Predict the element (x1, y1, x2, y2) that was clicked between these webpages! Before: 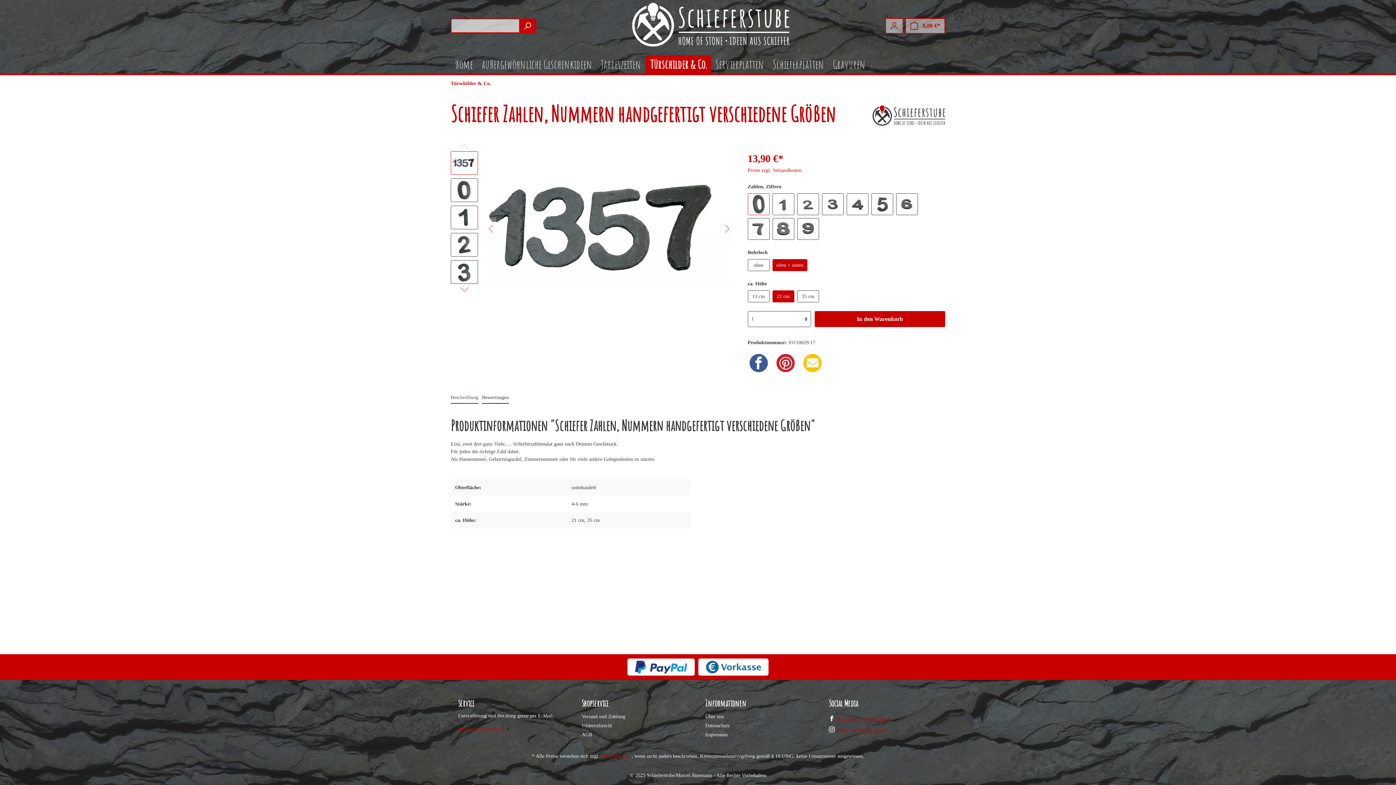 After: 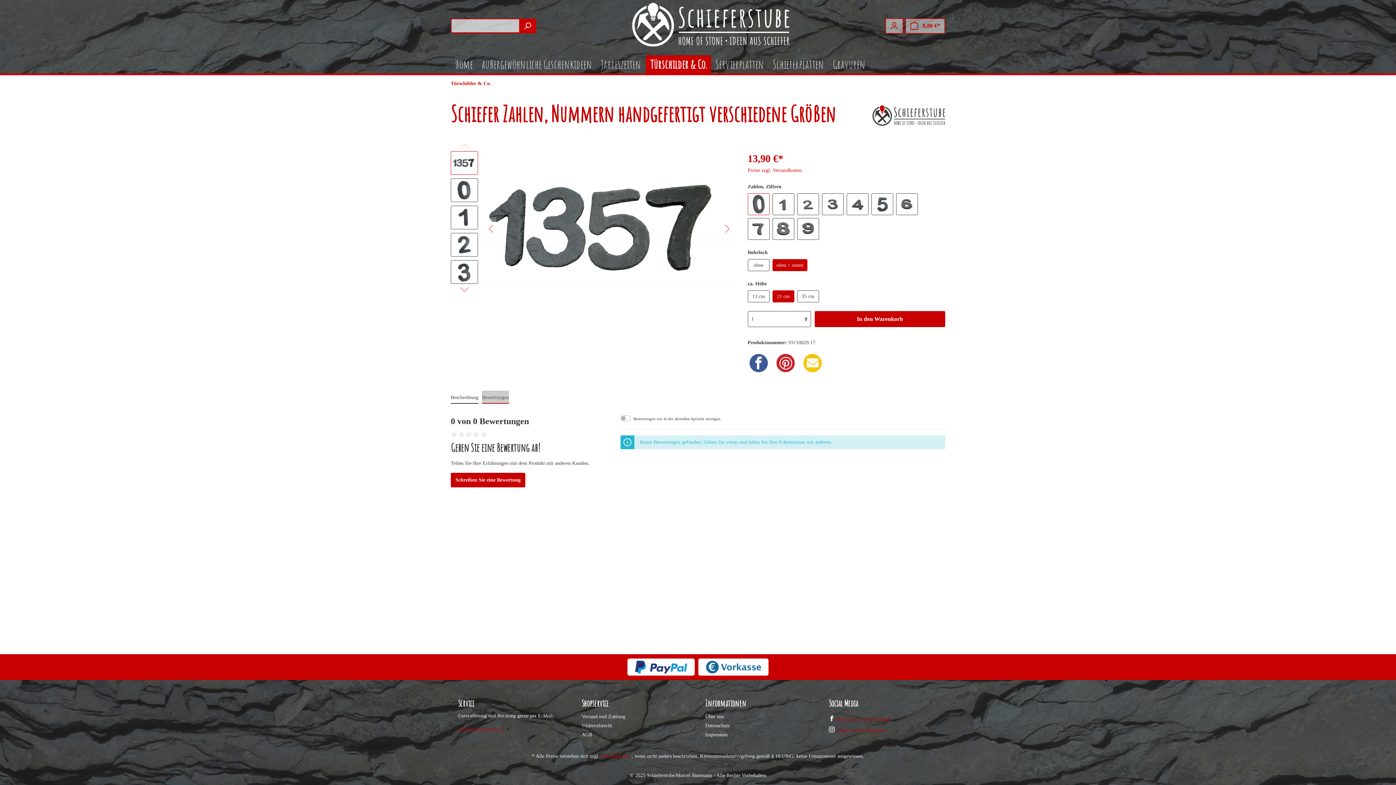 Action: label: Bewertungen bbox: (482, 390, 509, 403)